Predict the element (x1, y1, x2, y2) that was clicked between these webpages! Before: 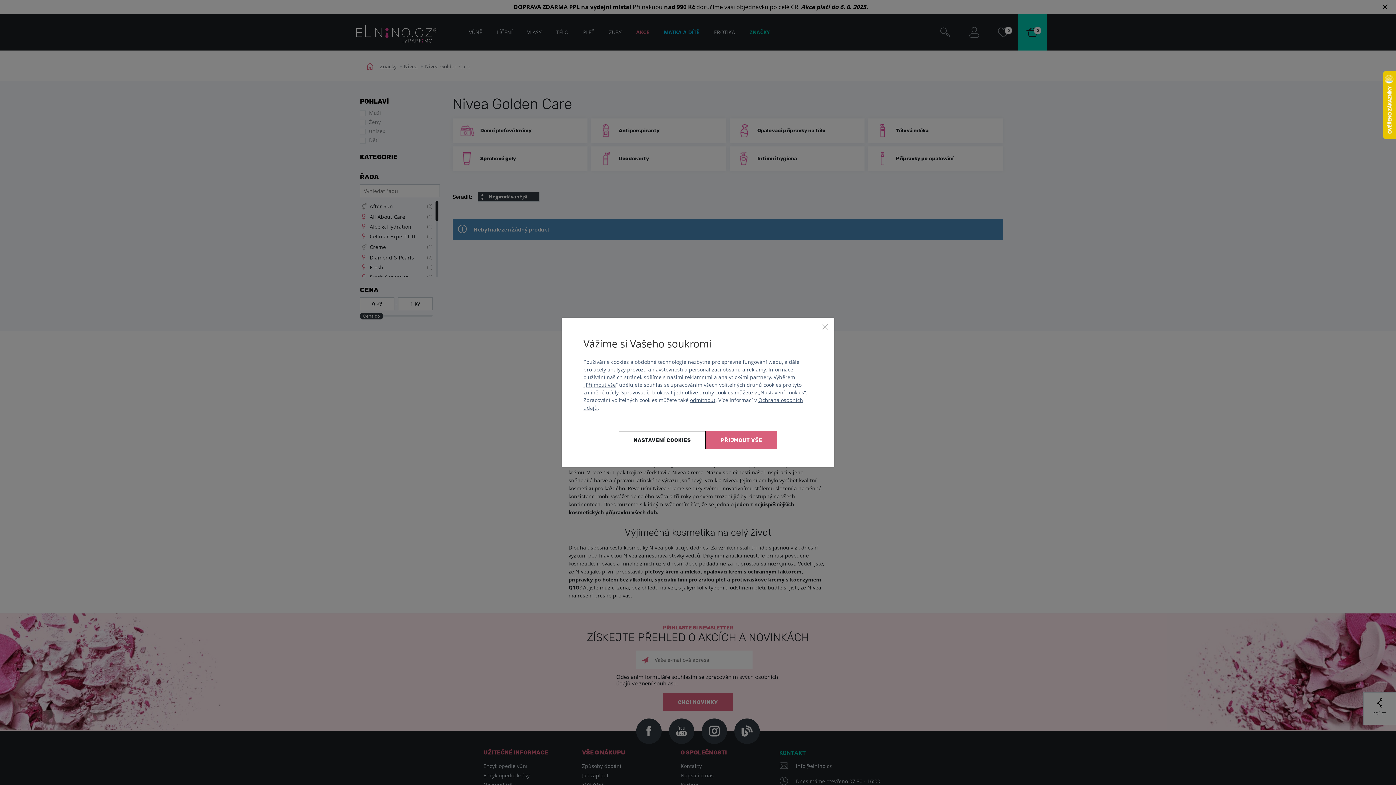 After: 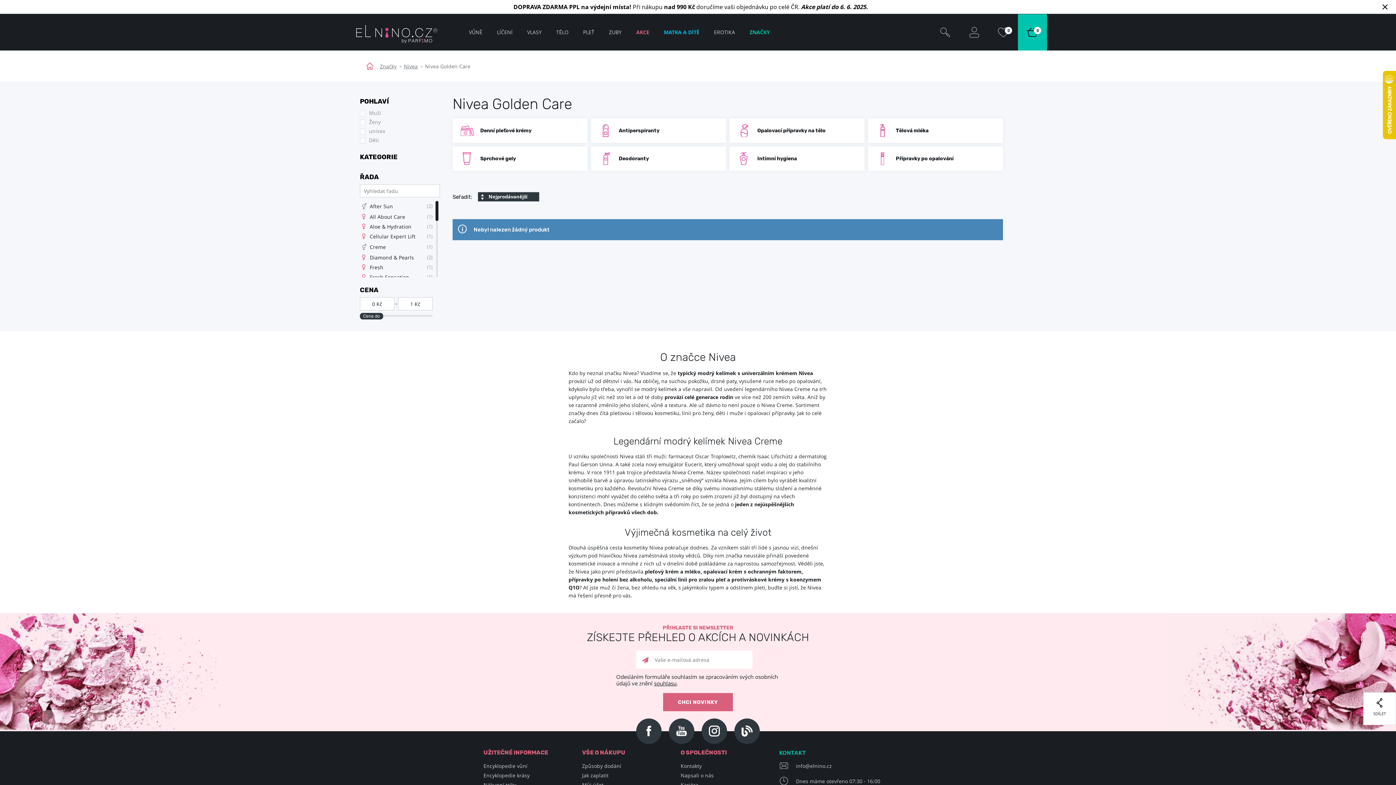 Action: label: odmítnout bbox: (690, 396, 715, 403)